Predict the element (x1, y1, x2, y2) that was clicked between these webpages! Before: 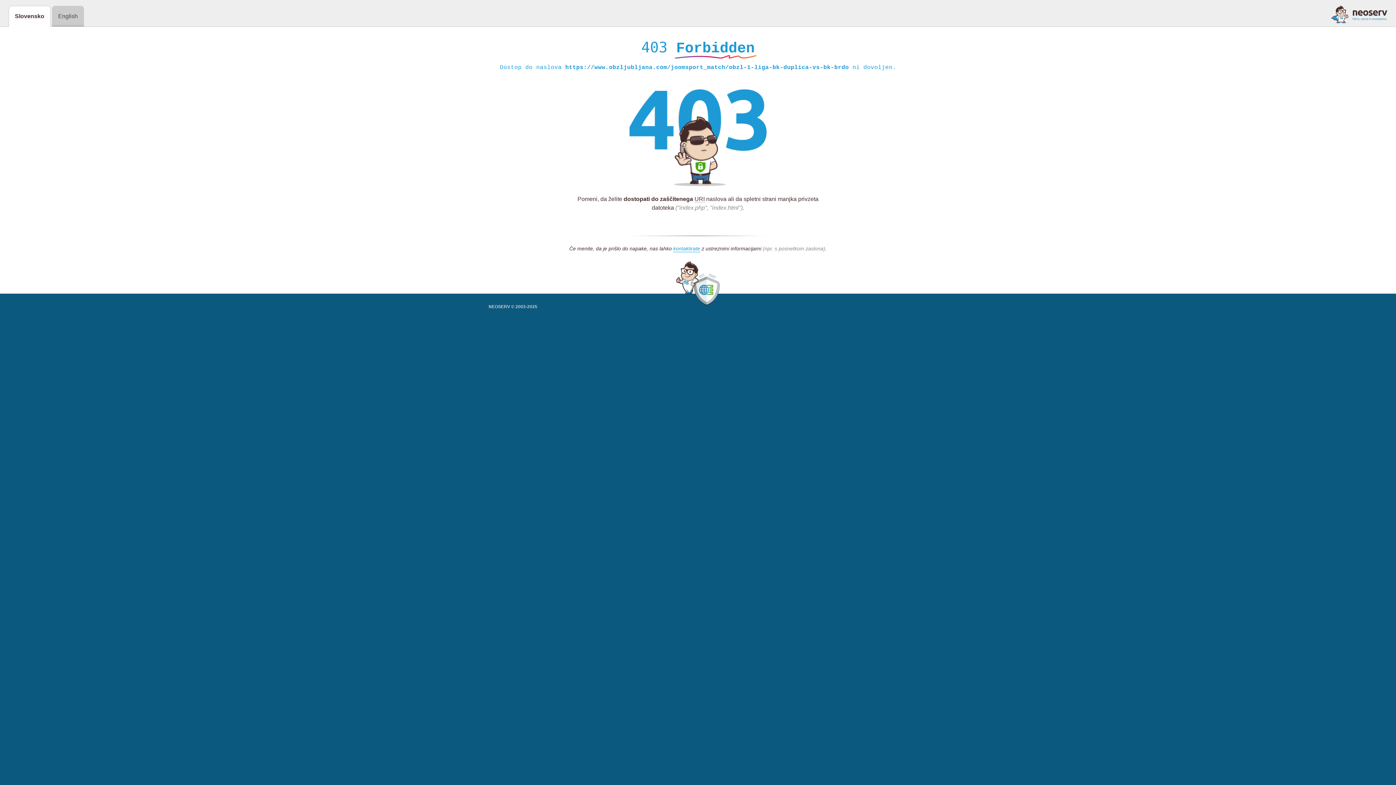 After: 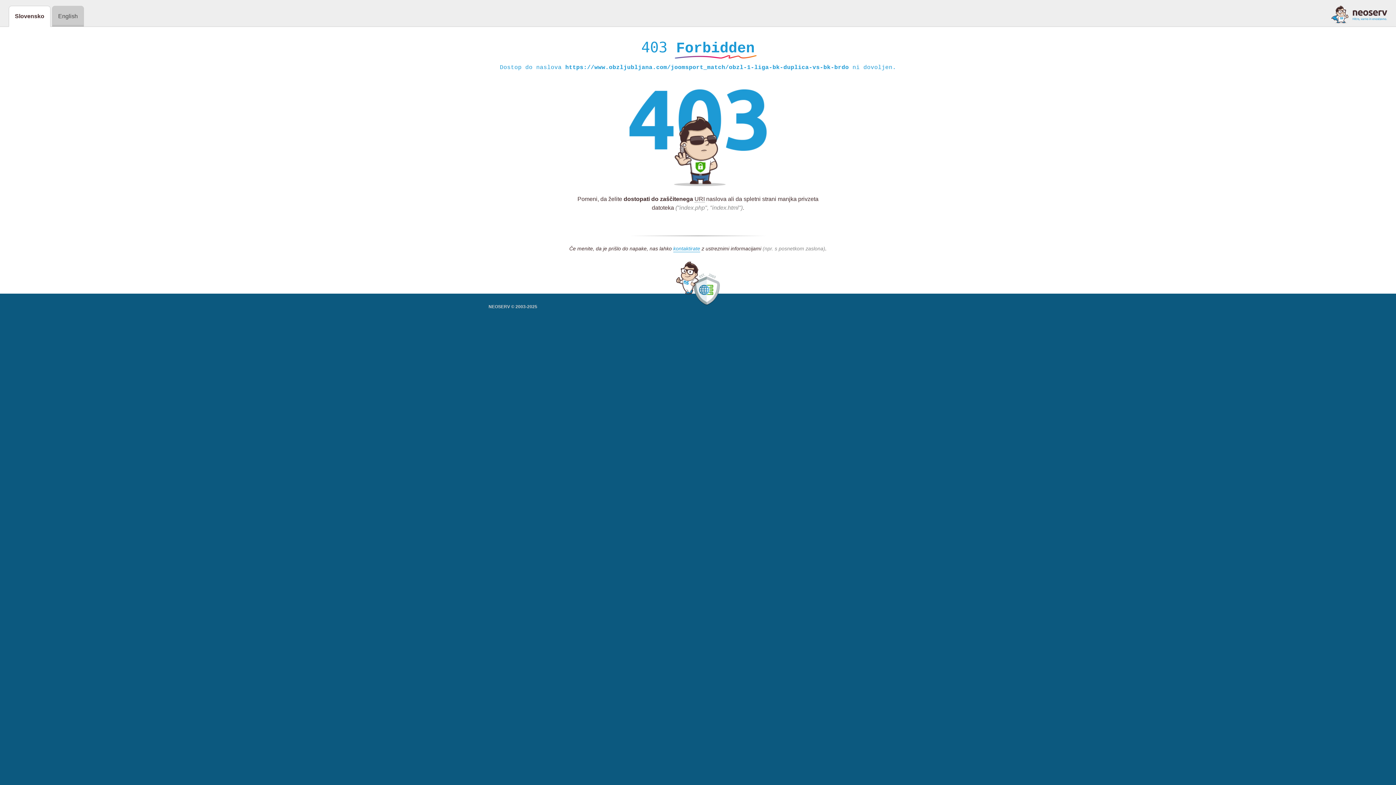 Action: bbox: (1331, 5, 1387, 23)